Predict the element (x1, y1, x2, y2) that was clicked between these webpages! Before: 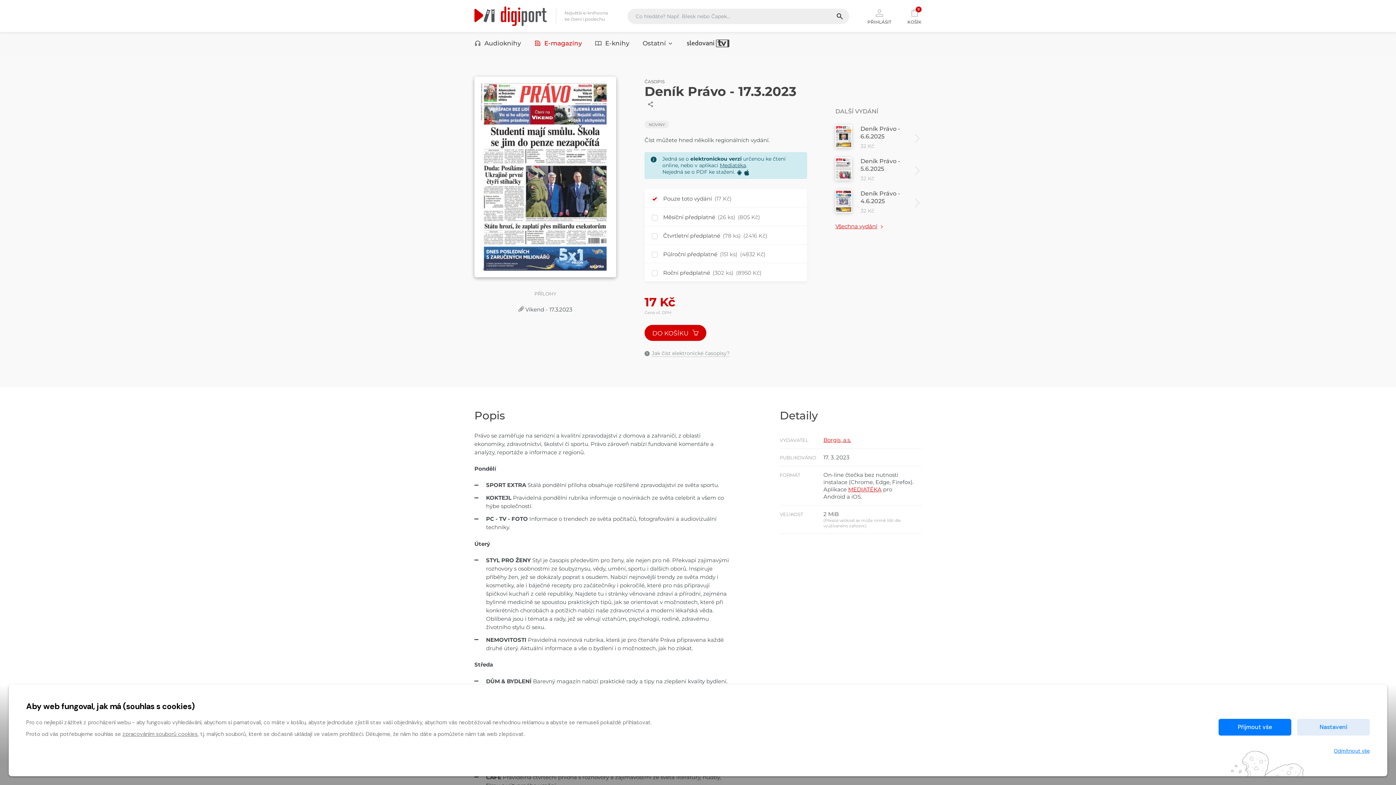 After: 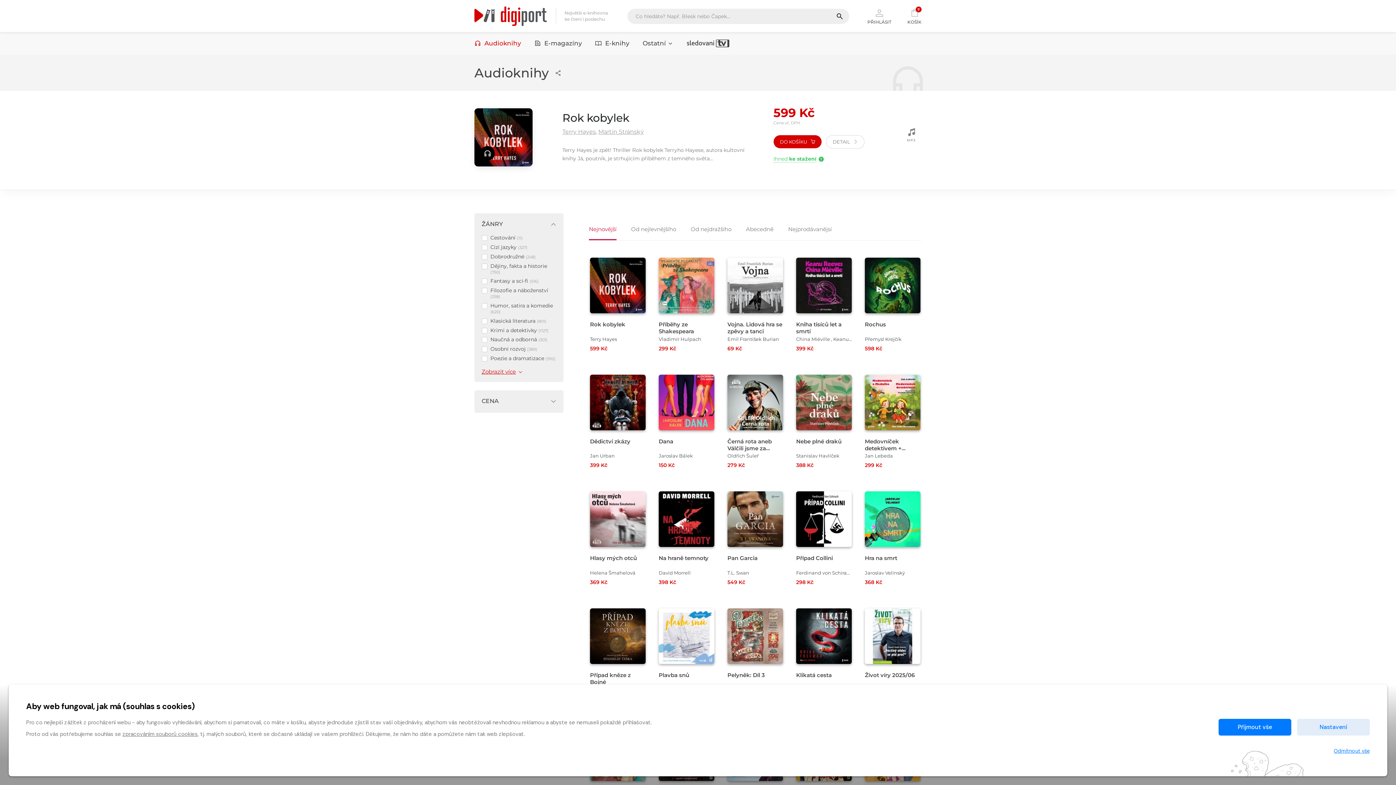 Action: label: Audioknihy bbox: (474, 31, 521, 54)